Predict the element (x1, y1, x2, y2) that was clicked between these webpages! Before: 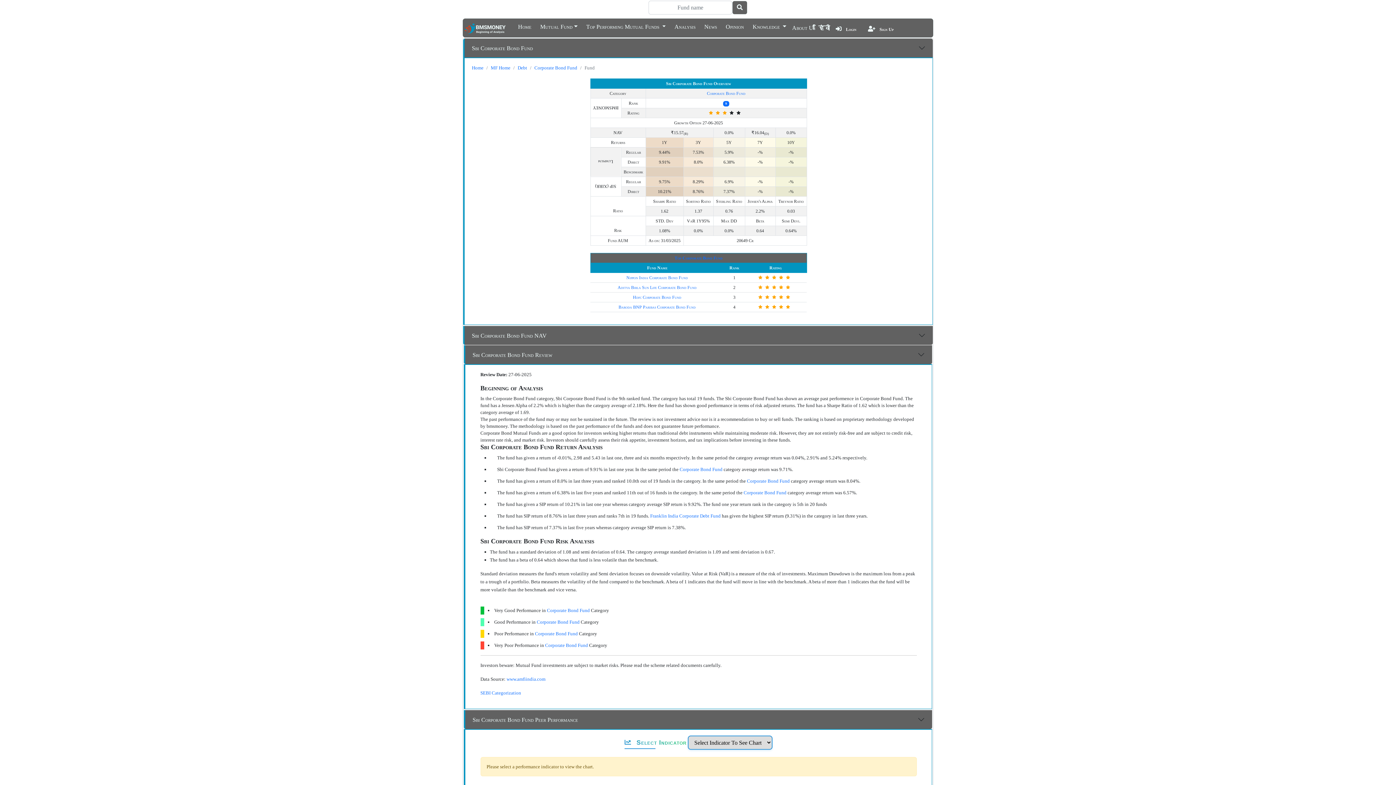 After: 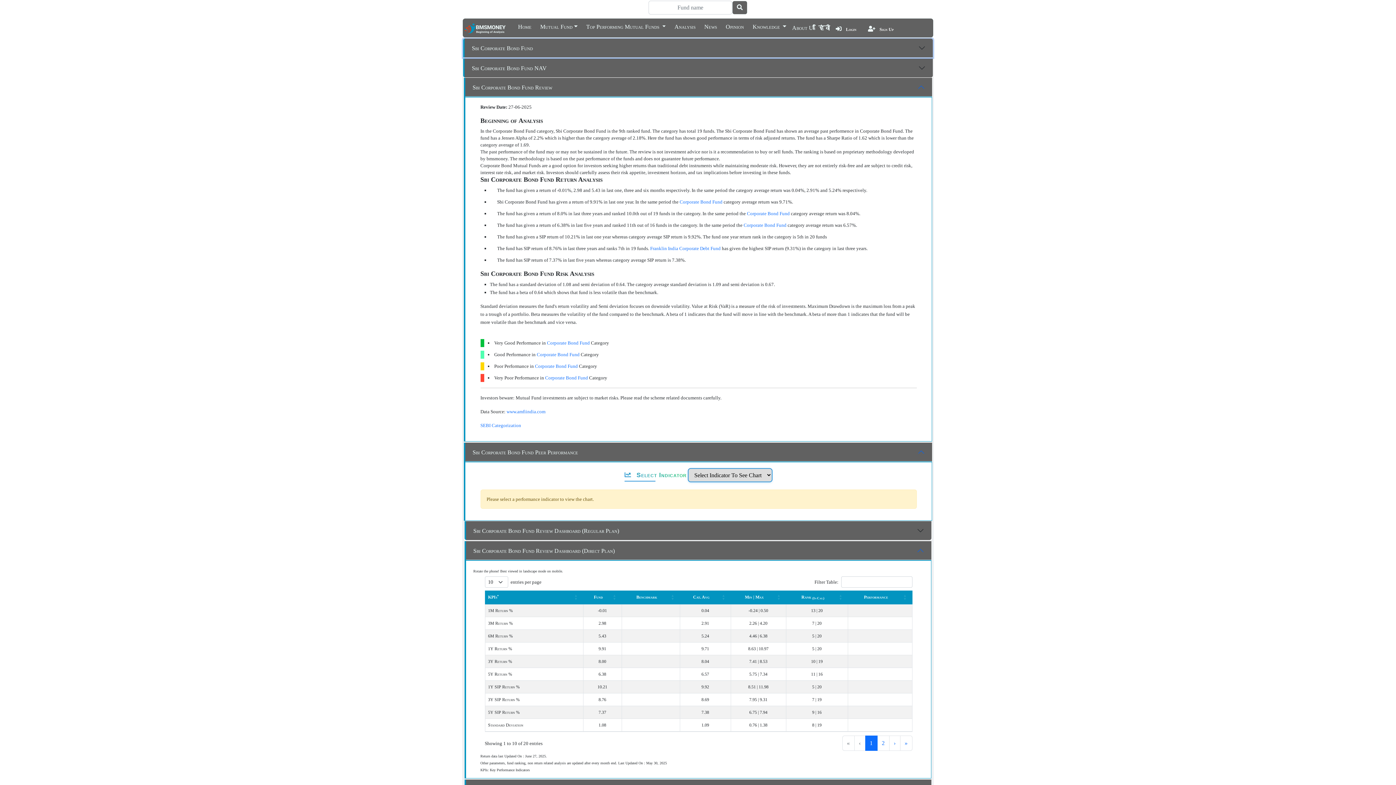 Action: label: Sbi Corporate Bond Fund bbox: (463, 38, 933, 57)